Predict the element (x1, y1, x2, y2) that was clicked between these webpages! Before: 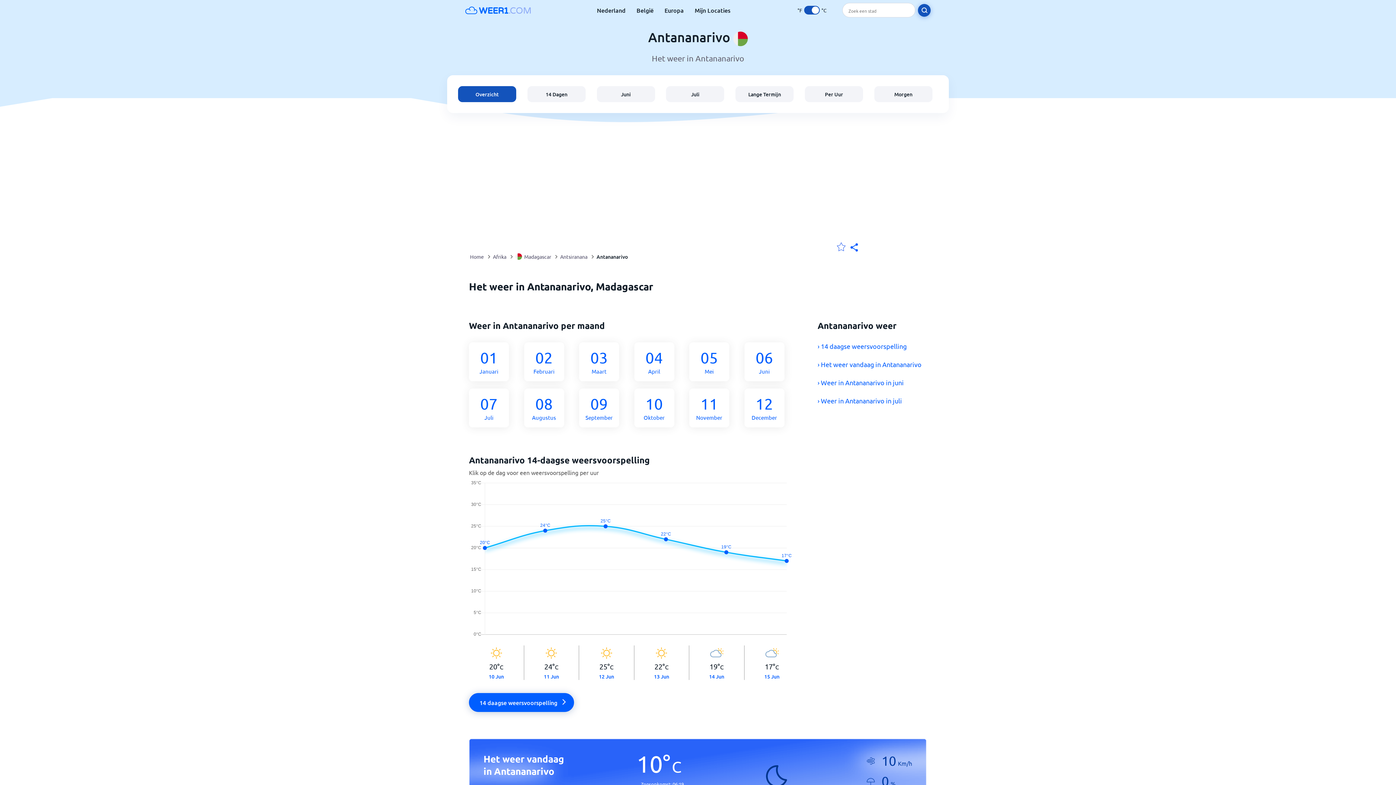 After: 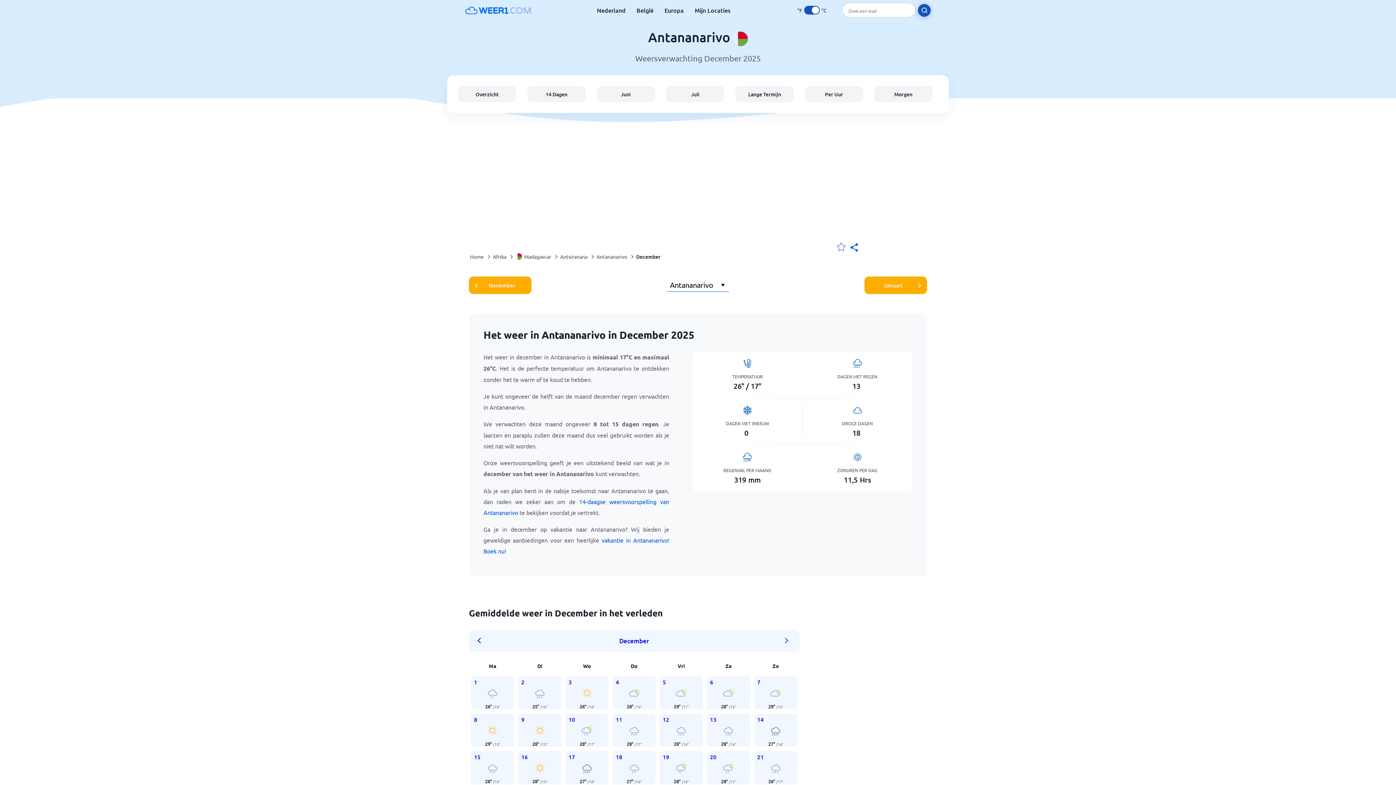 Action: label: 12
December bbox: (744, 388, 793, 427)